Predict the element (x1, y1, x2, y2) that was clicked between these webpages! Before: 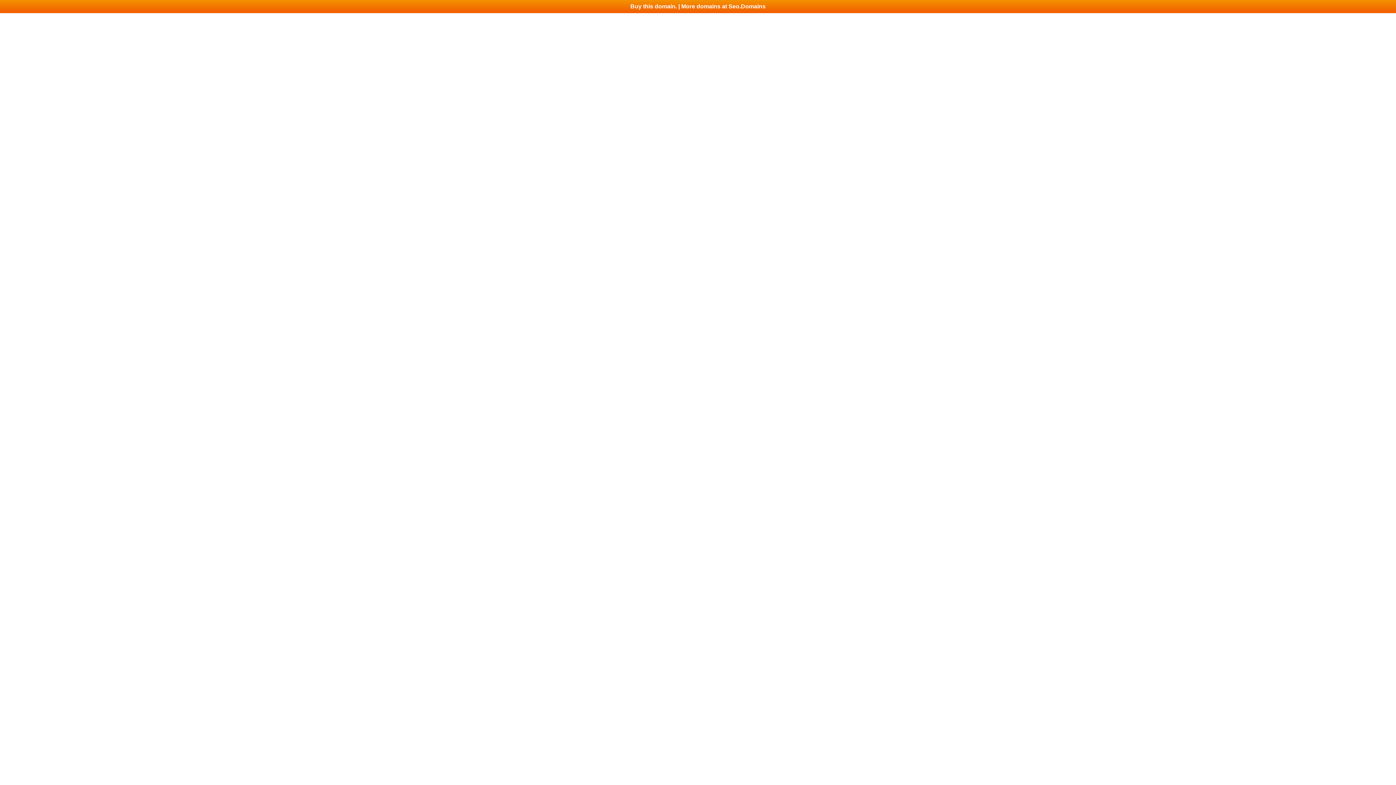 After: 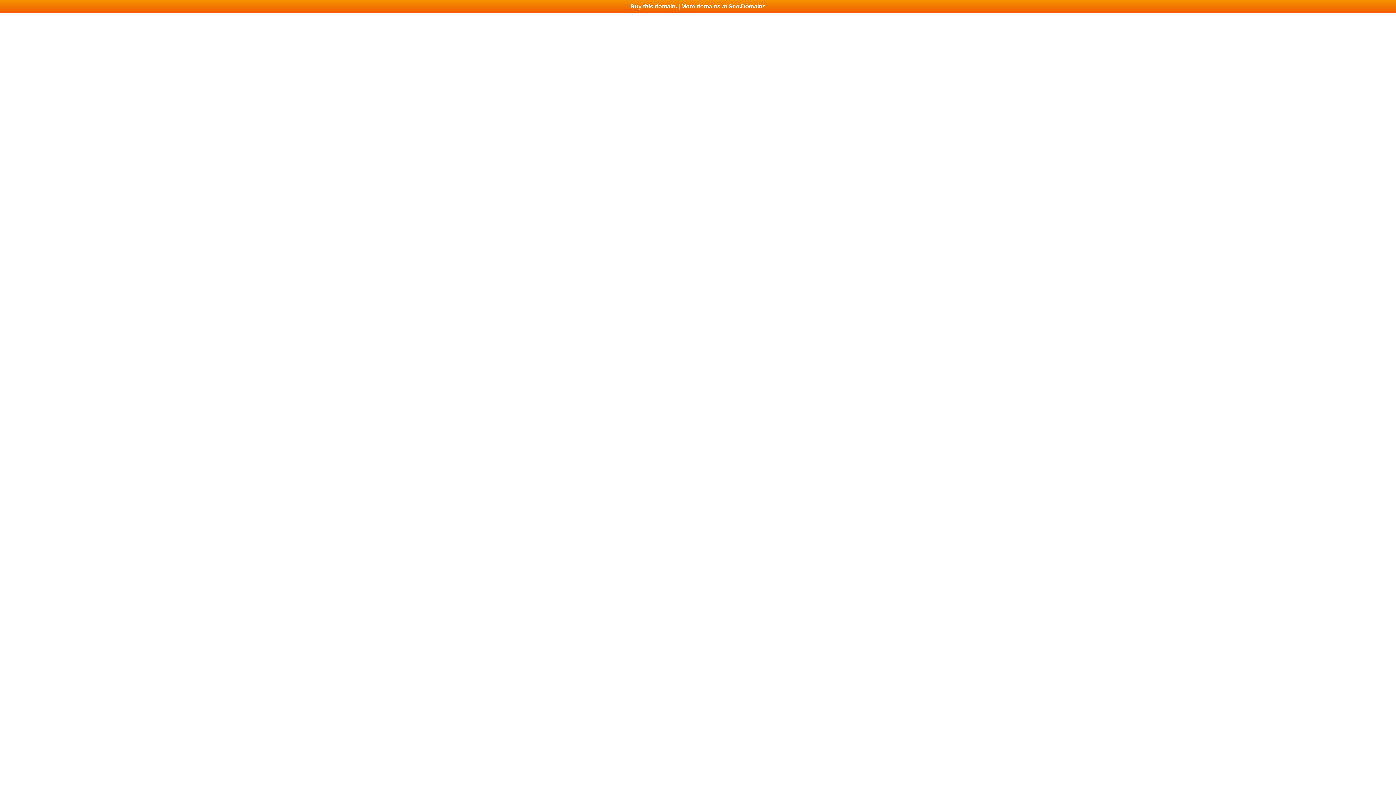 Action: bbox: (0, 0, 1396, 13) label: Buy this domain. | More domains at Seo.Domains